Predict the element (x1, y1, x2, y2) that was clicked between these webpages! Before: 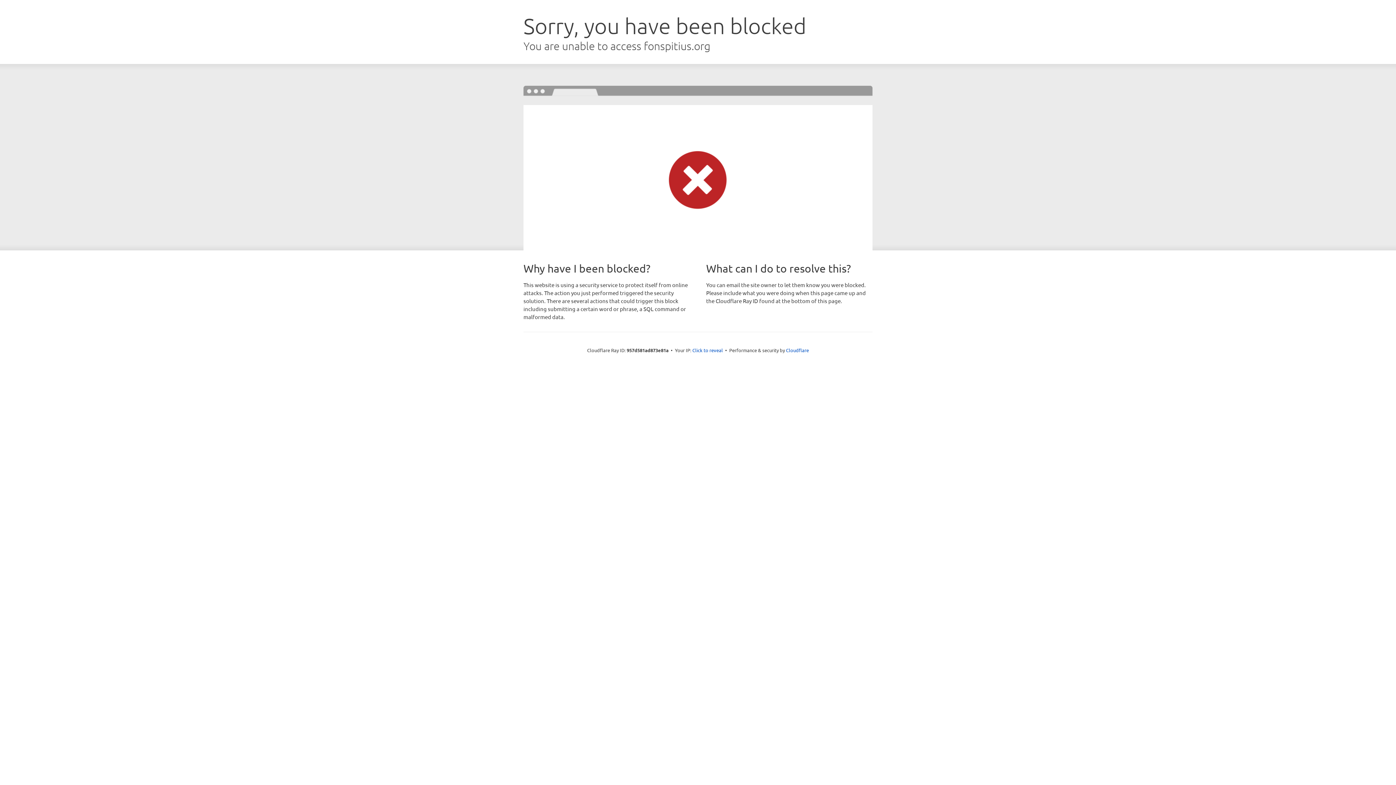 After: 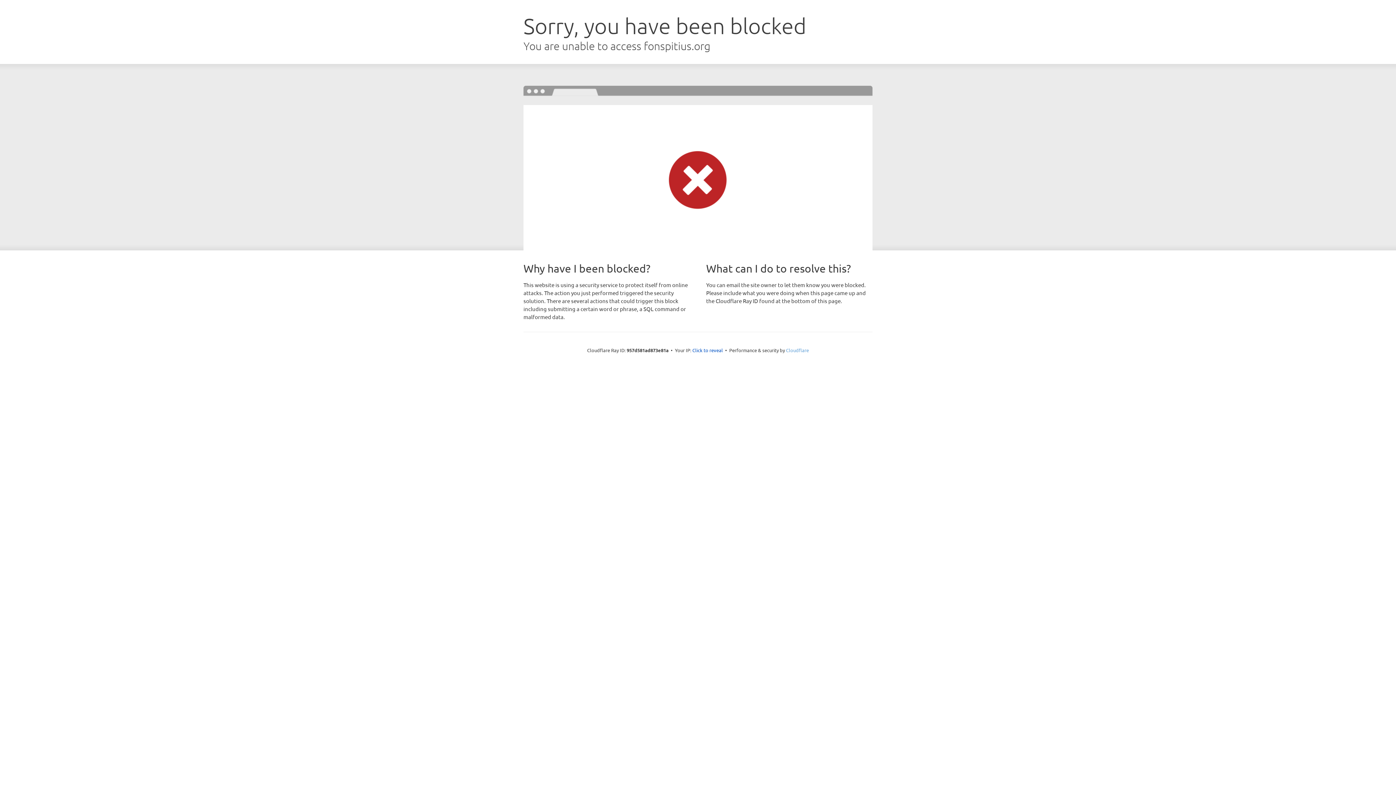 Action: bbox: (786, 347, 809, 353) label: Cloudflare